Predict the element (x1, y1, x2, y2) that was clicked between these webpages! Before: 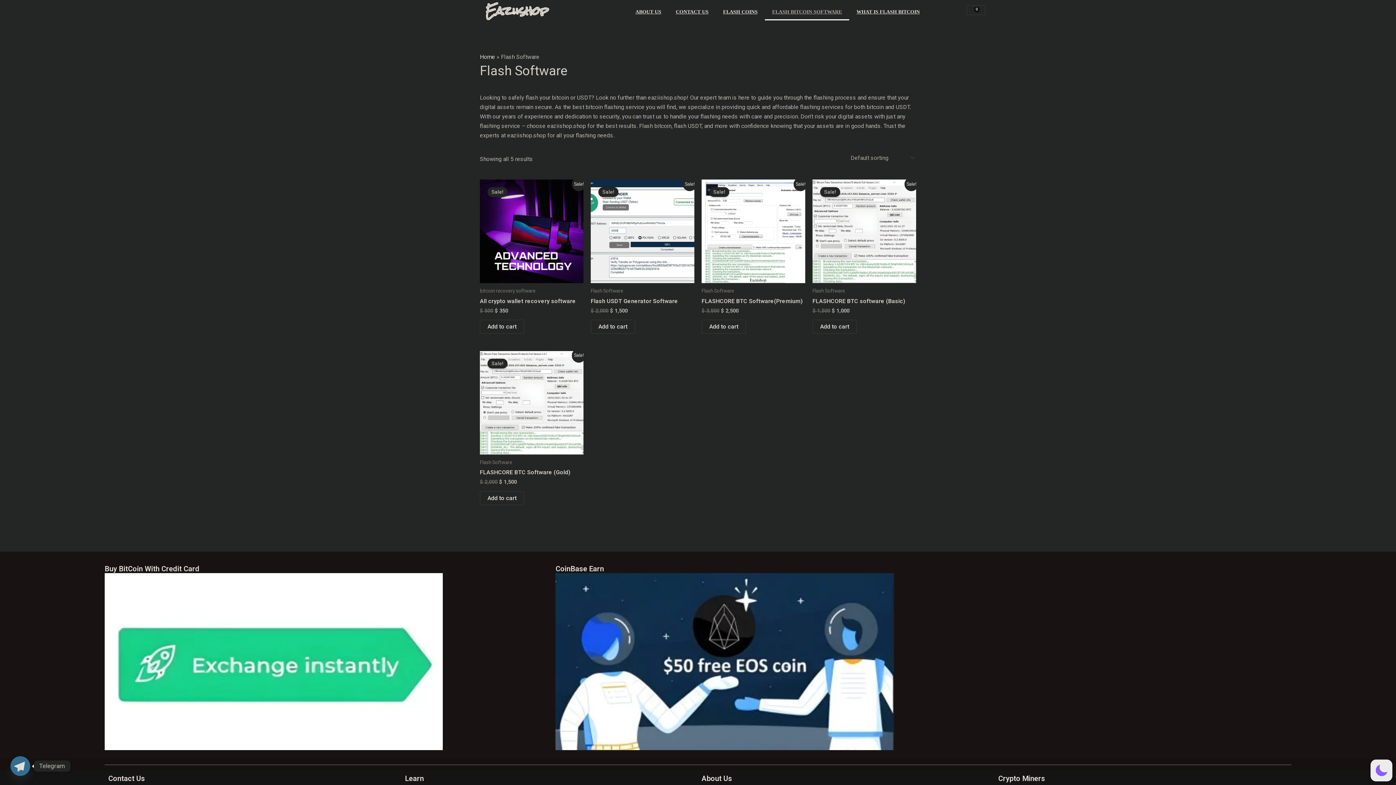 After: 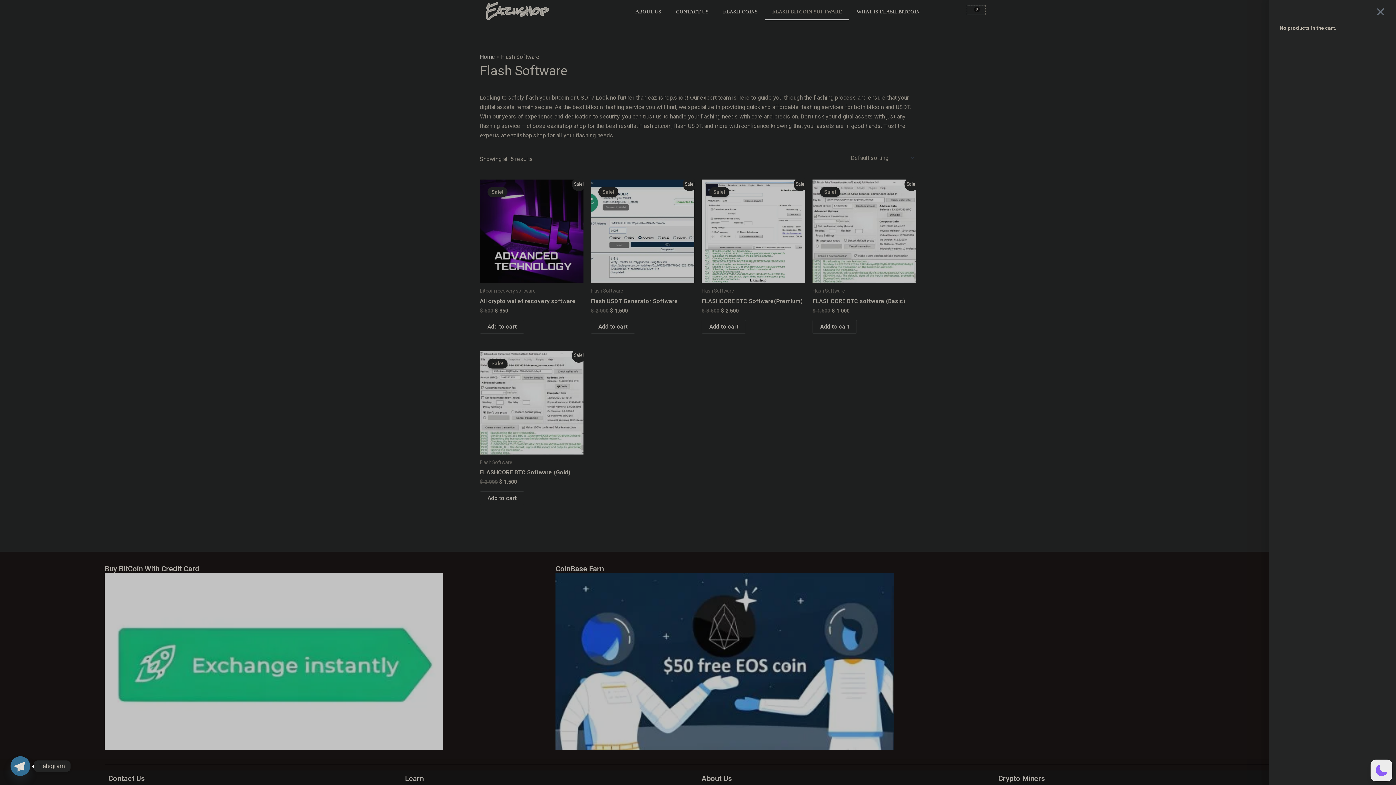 Action: label: 0
Cart bbox: (967, 5, 985, 14)